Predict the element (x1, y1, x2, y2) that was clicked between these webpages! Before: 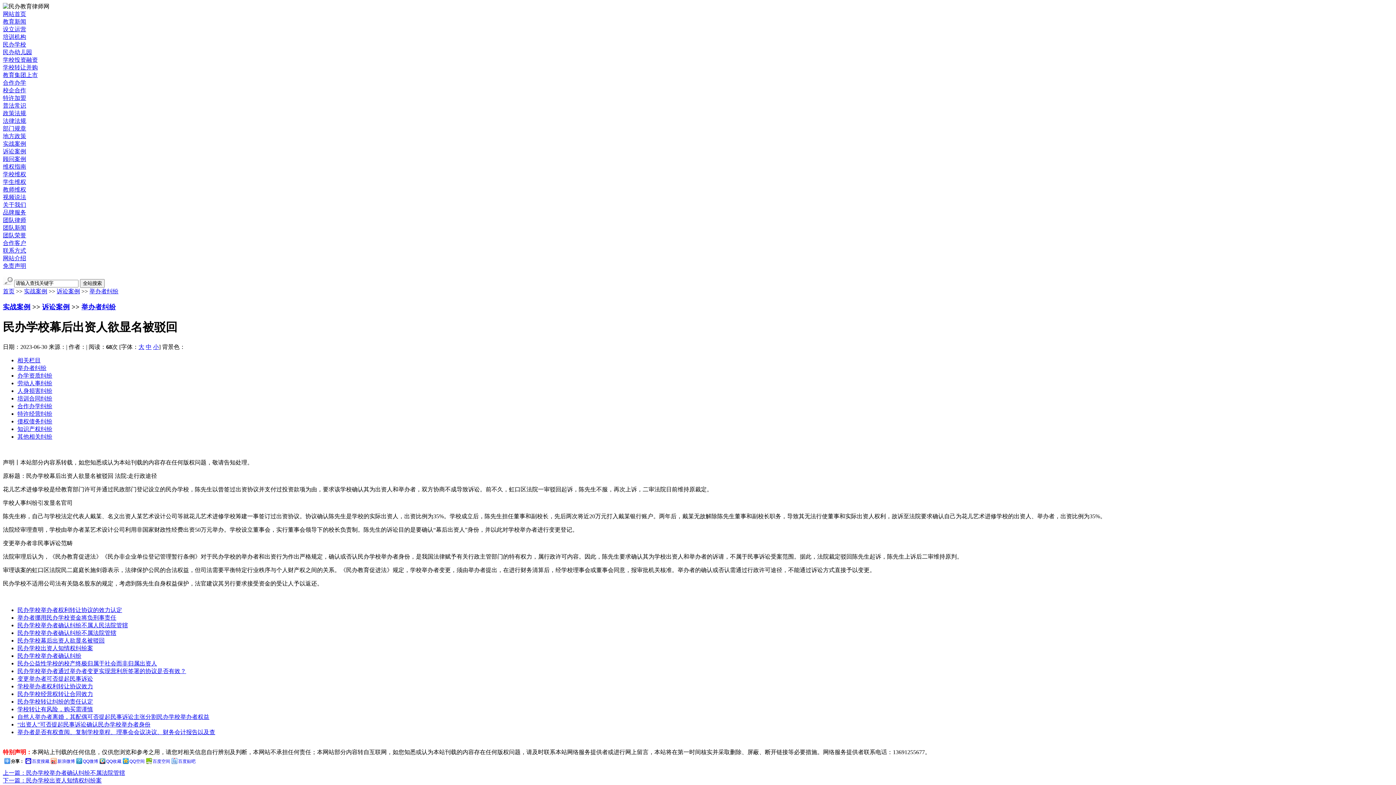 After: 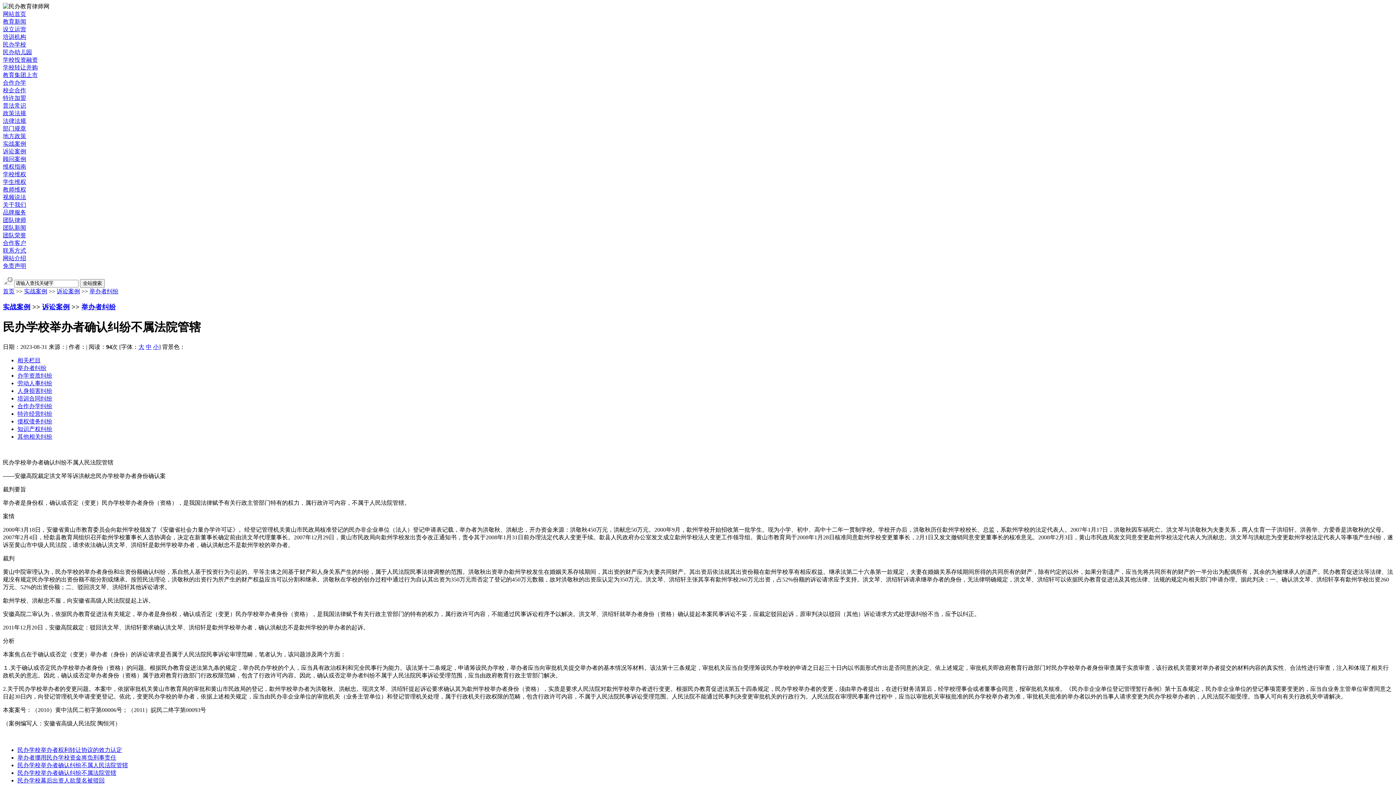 Action: bbox: (17, 630, 116, 636) label: 民办学校举办者确认纠纷不属法院管辖